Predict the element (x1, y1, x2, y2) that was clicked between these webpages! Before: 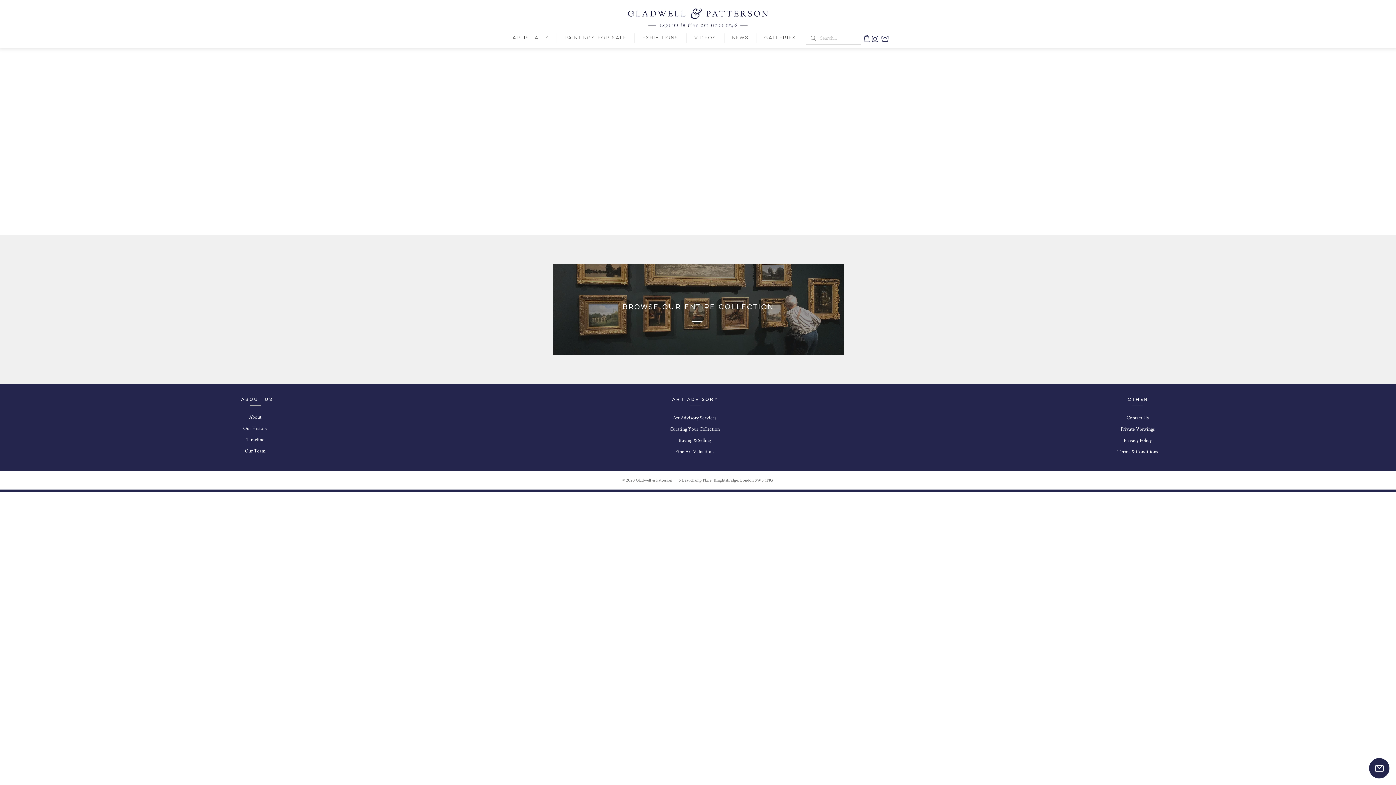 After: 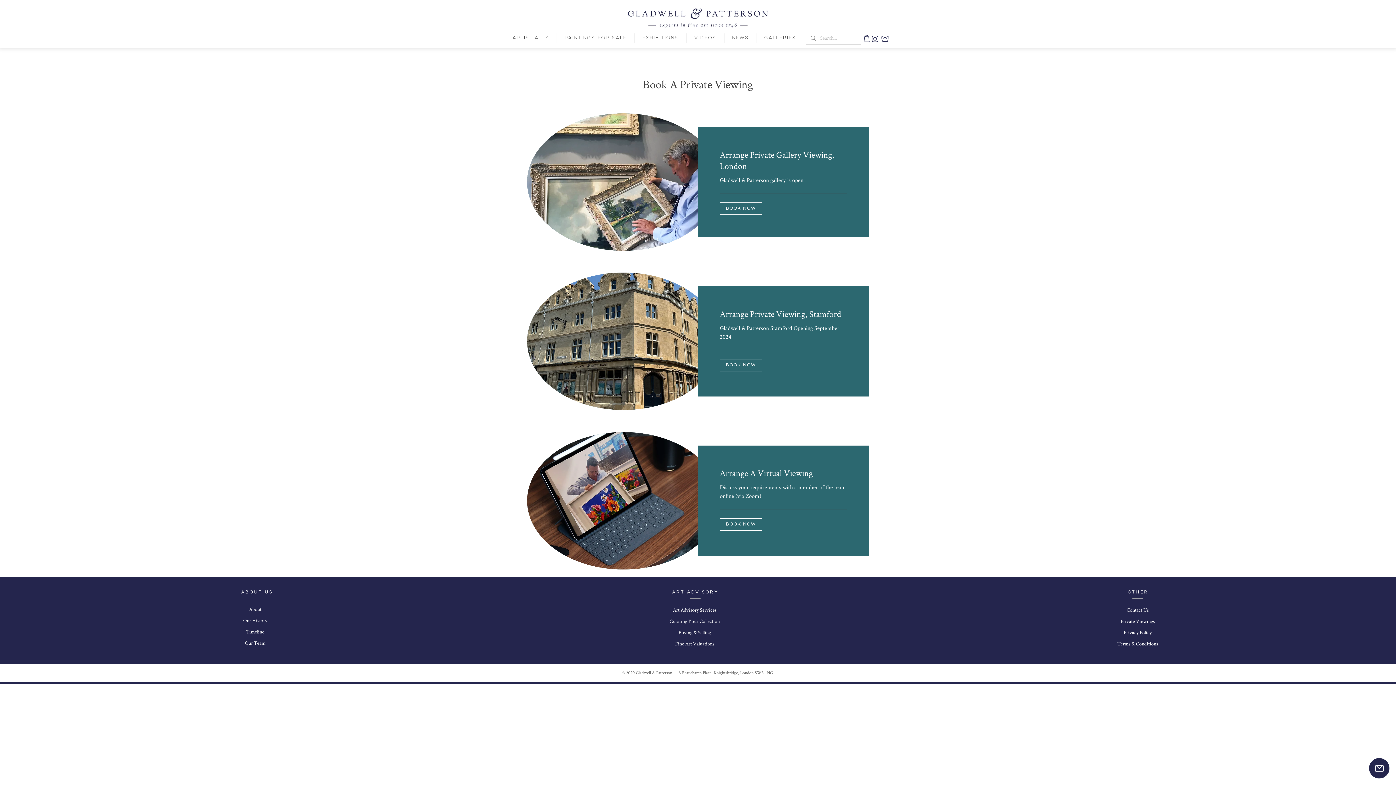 Action: bbox: (1105, 424, 1170, 433) label: Private Viewings